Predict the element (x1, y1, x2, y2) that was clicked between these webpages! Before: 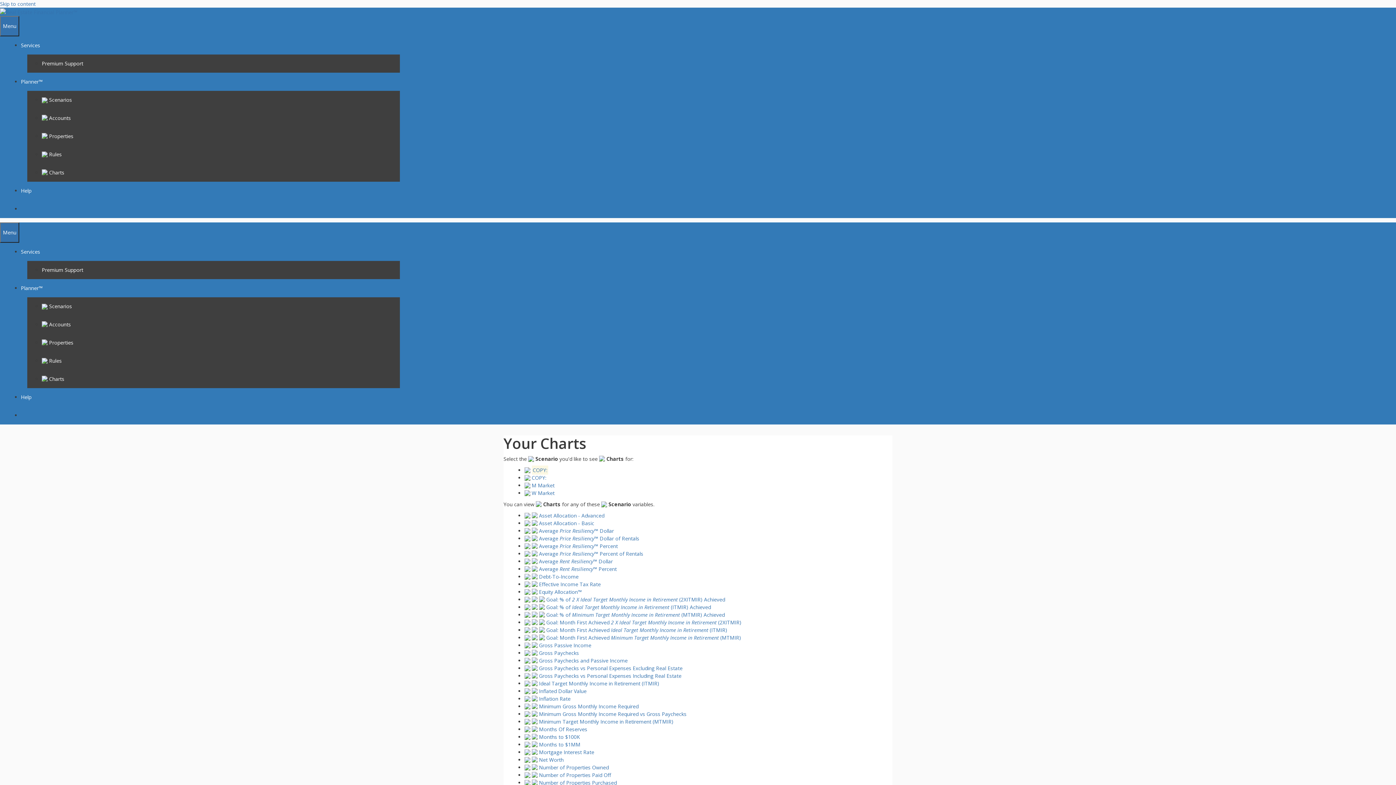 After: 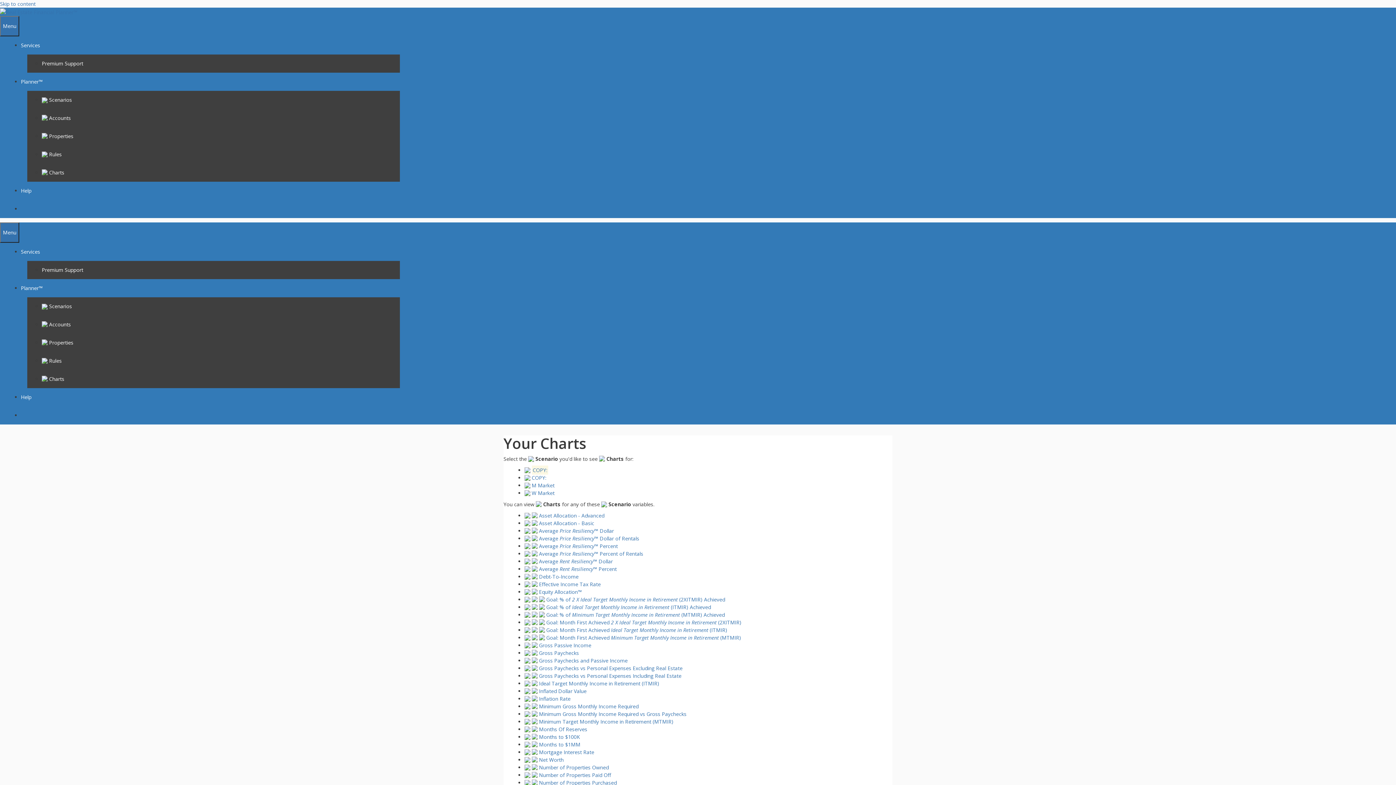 Action: bbox: (539, 535, 639, 542) label: Average Price Resiliency™ Dollar of Rentals